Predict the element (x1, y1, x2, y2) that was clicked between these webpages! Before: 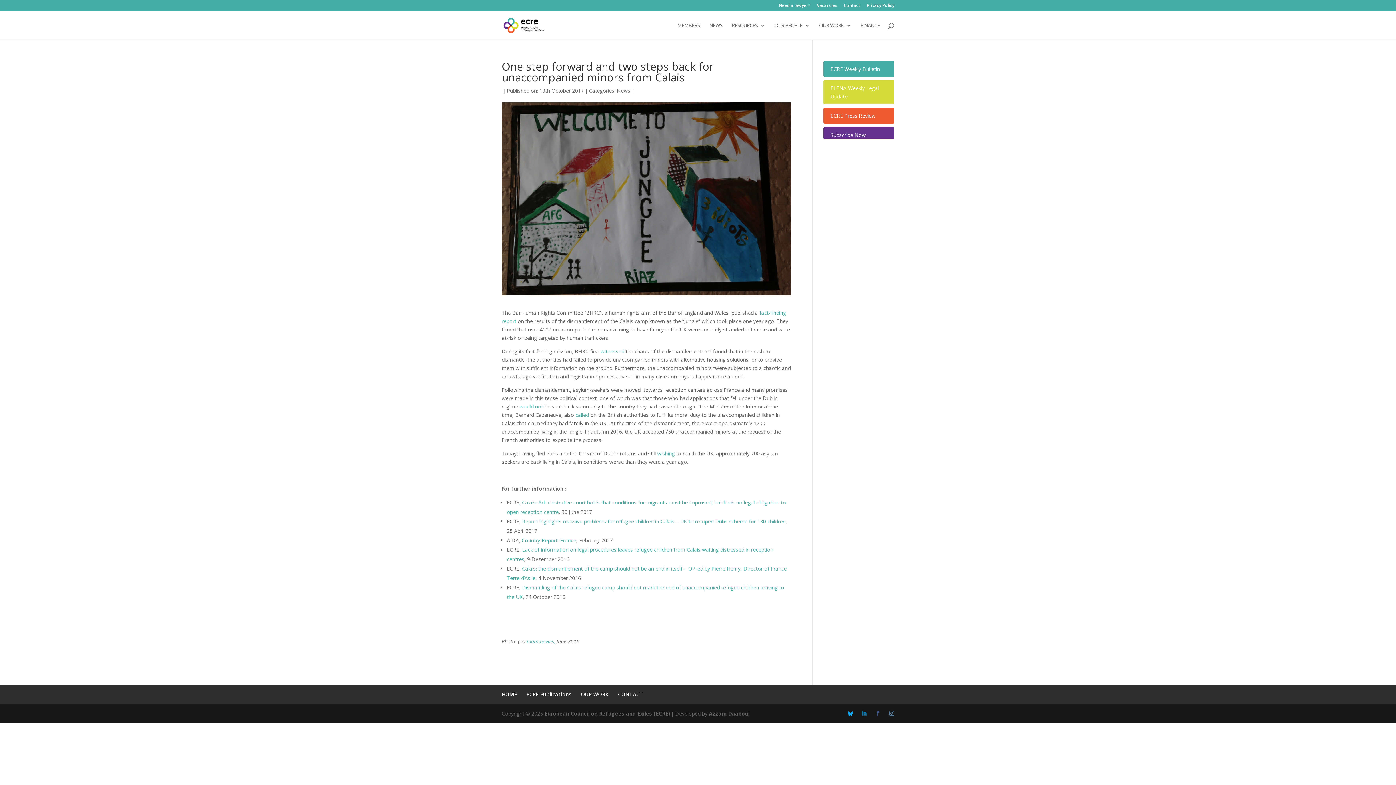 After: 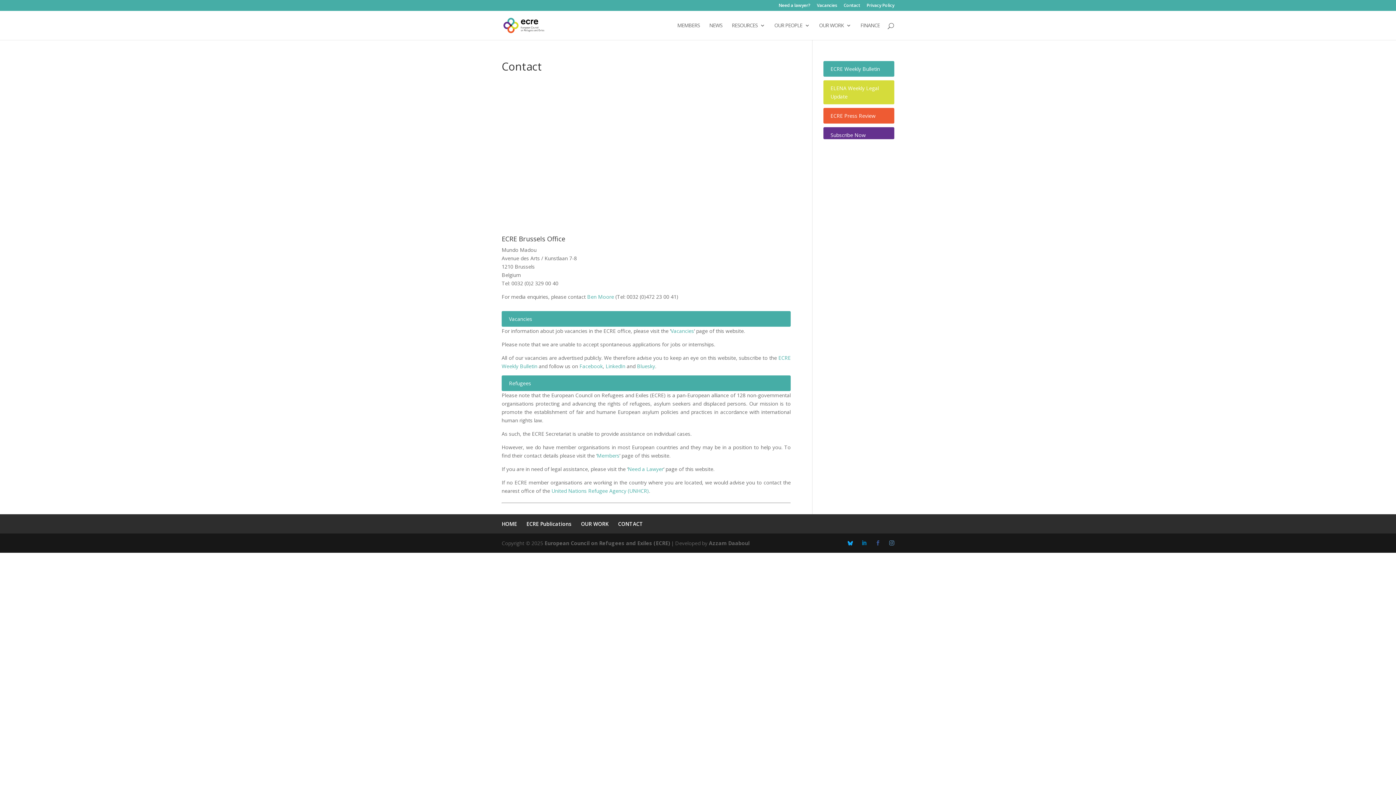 Action: bbox: (844, 3, 860, 10) label: Contact